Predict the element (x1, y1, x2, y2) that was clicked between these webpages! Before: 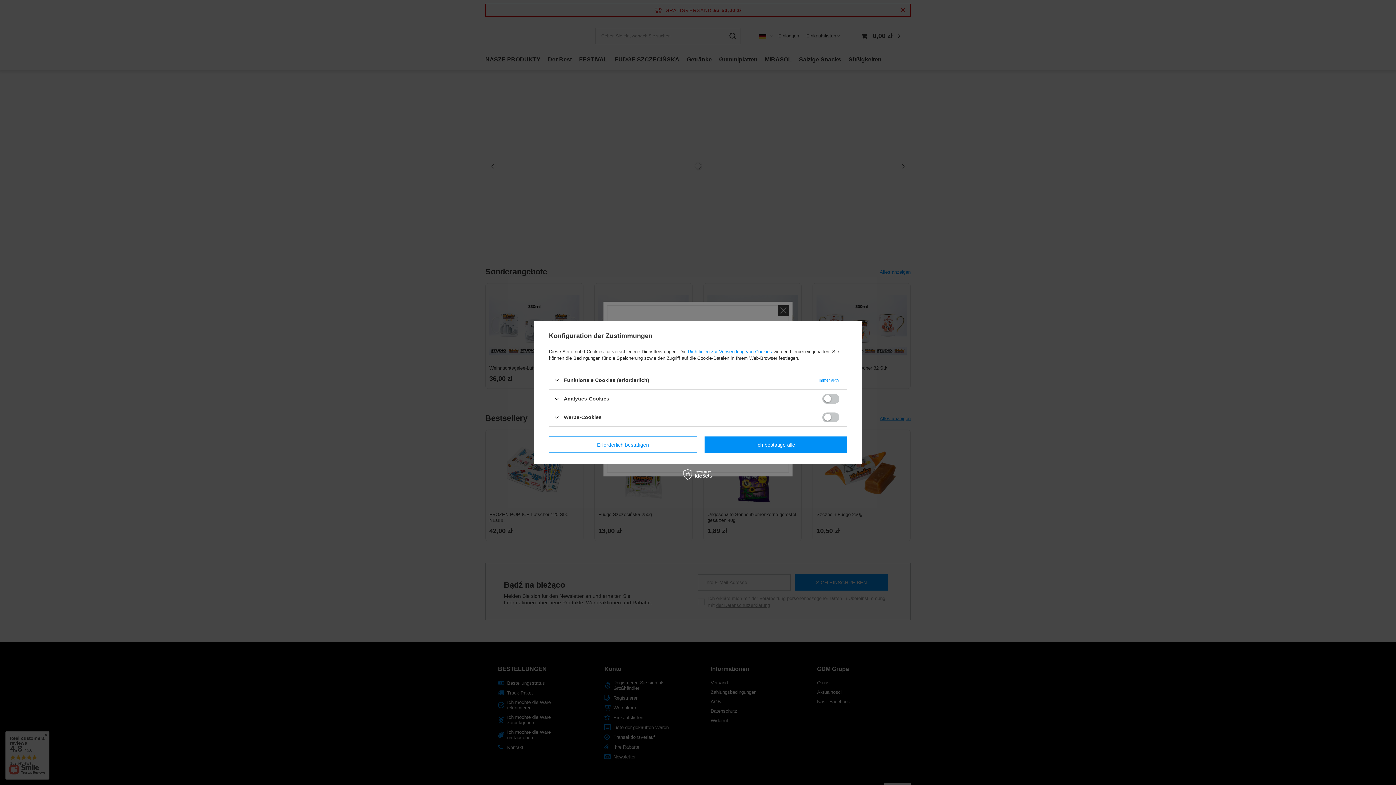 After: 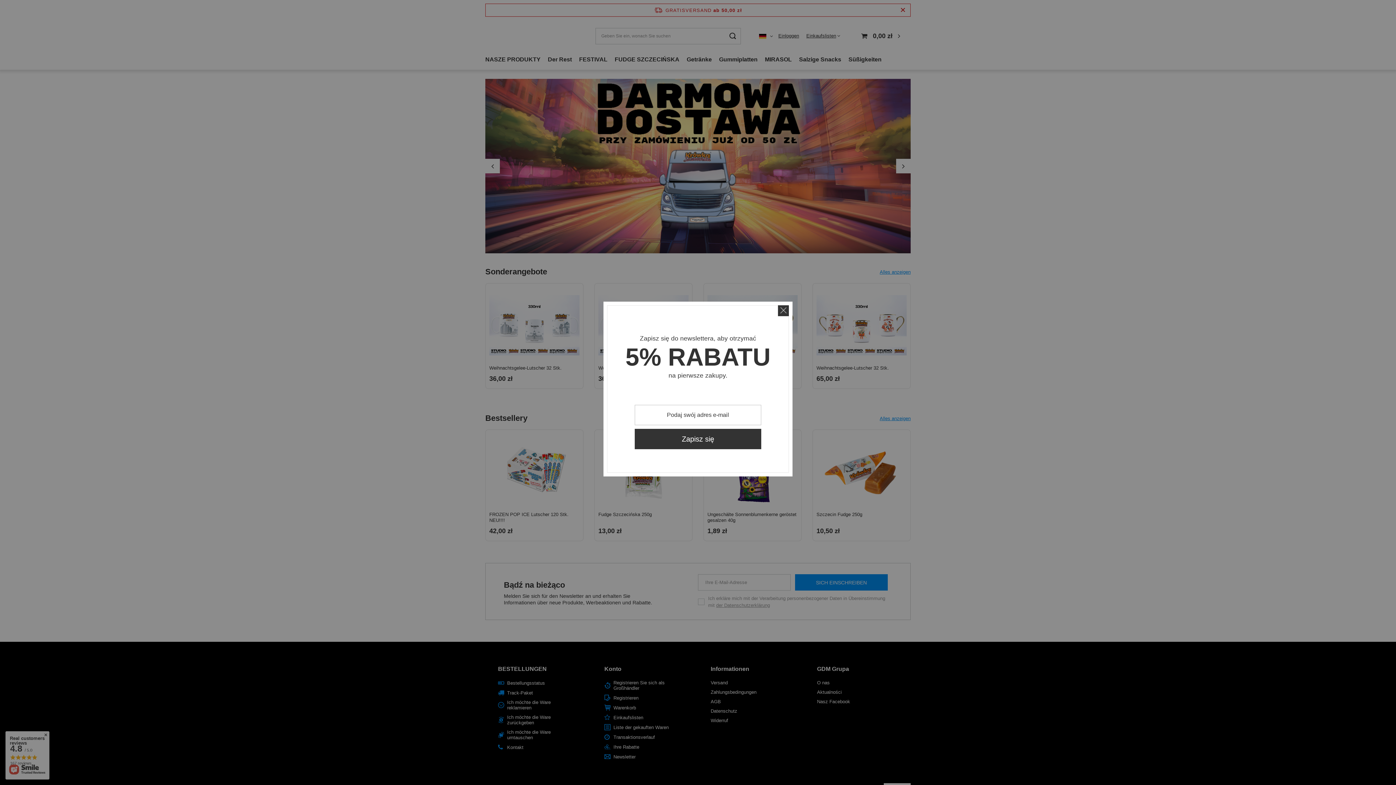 Action: label: Ich bestätige alle bbox: (704, 436, 847, 453)